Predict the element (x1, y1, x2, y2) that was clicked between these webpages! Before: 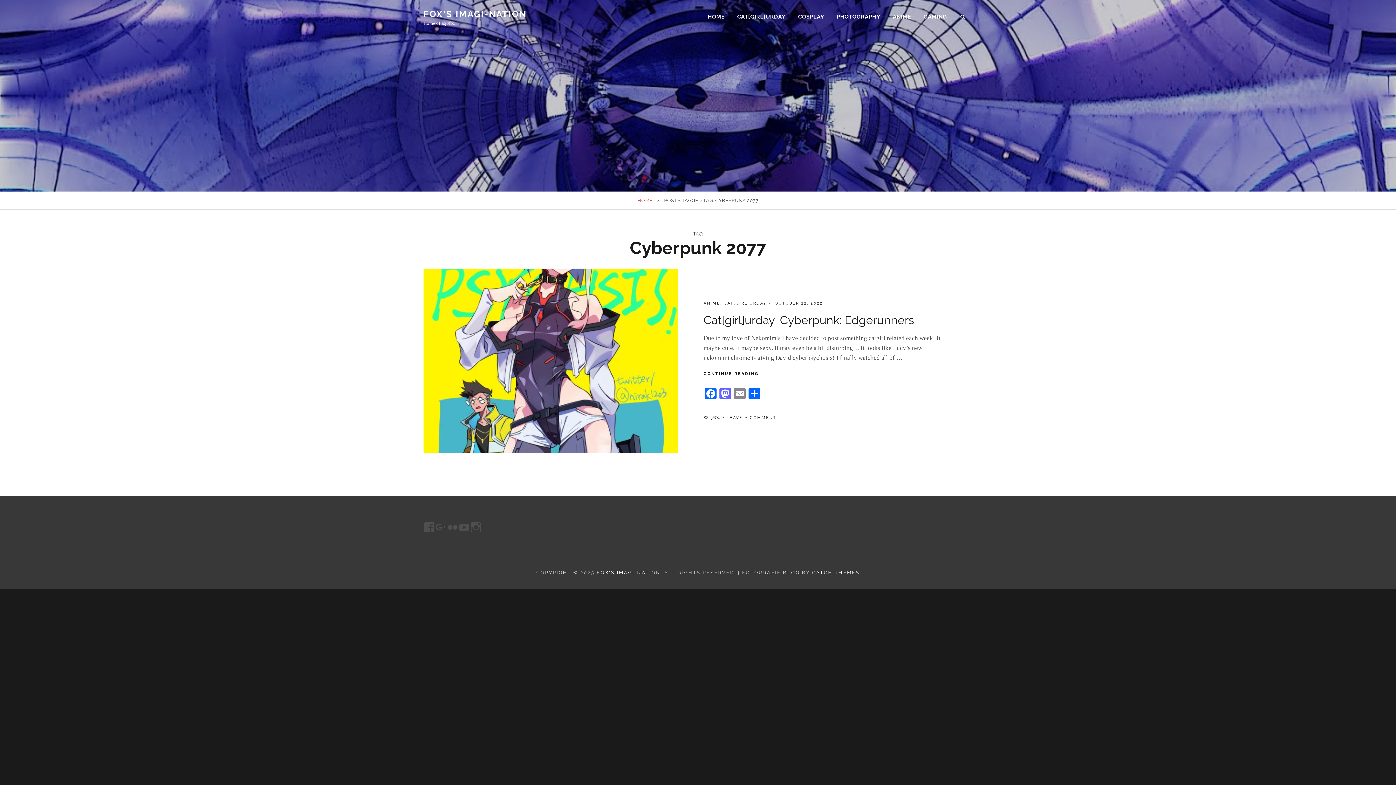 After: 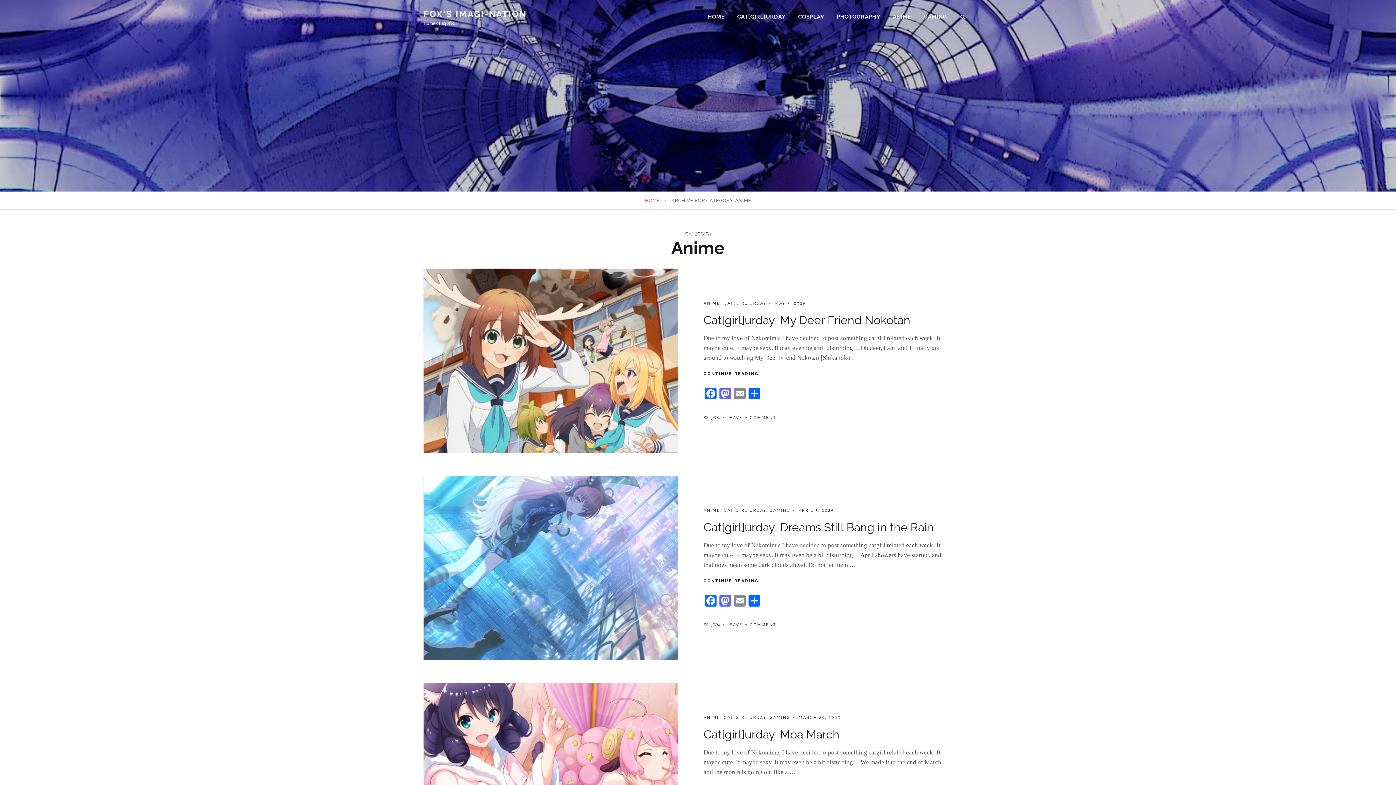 Action: bbox: (703, 301, 720, 305) label: ANIME